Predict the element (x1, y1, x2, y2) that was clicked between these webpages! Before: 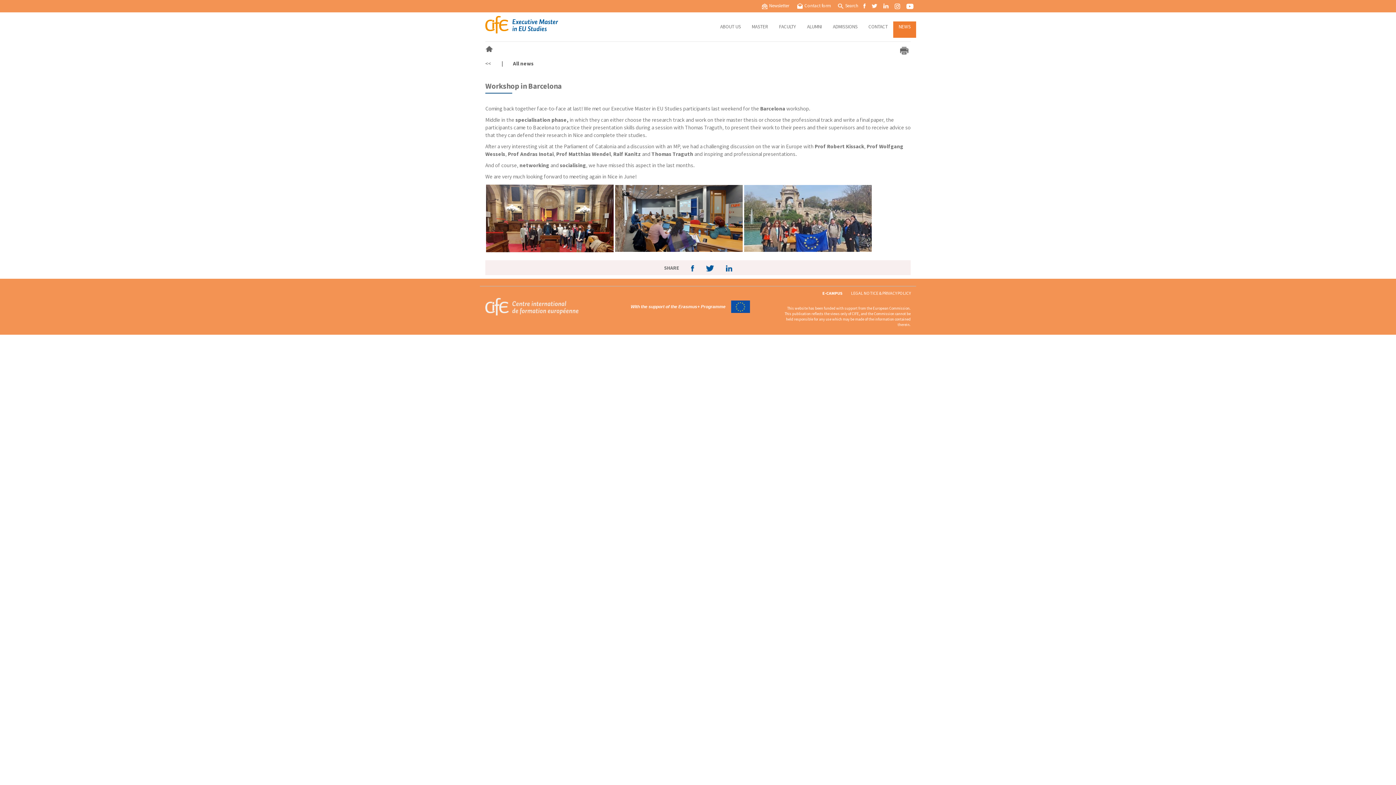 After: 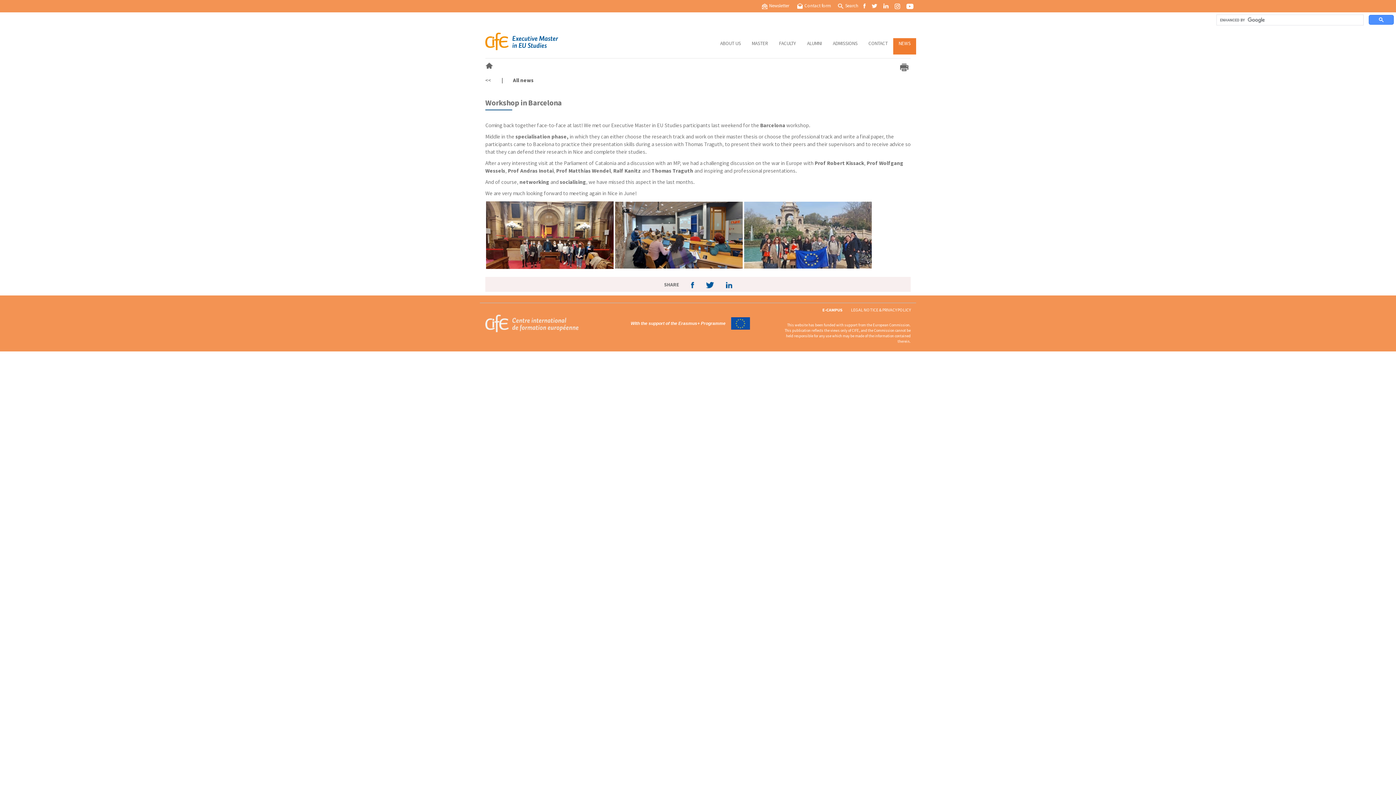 Action: label:  Search bbox: (837, 0, 858, 12)